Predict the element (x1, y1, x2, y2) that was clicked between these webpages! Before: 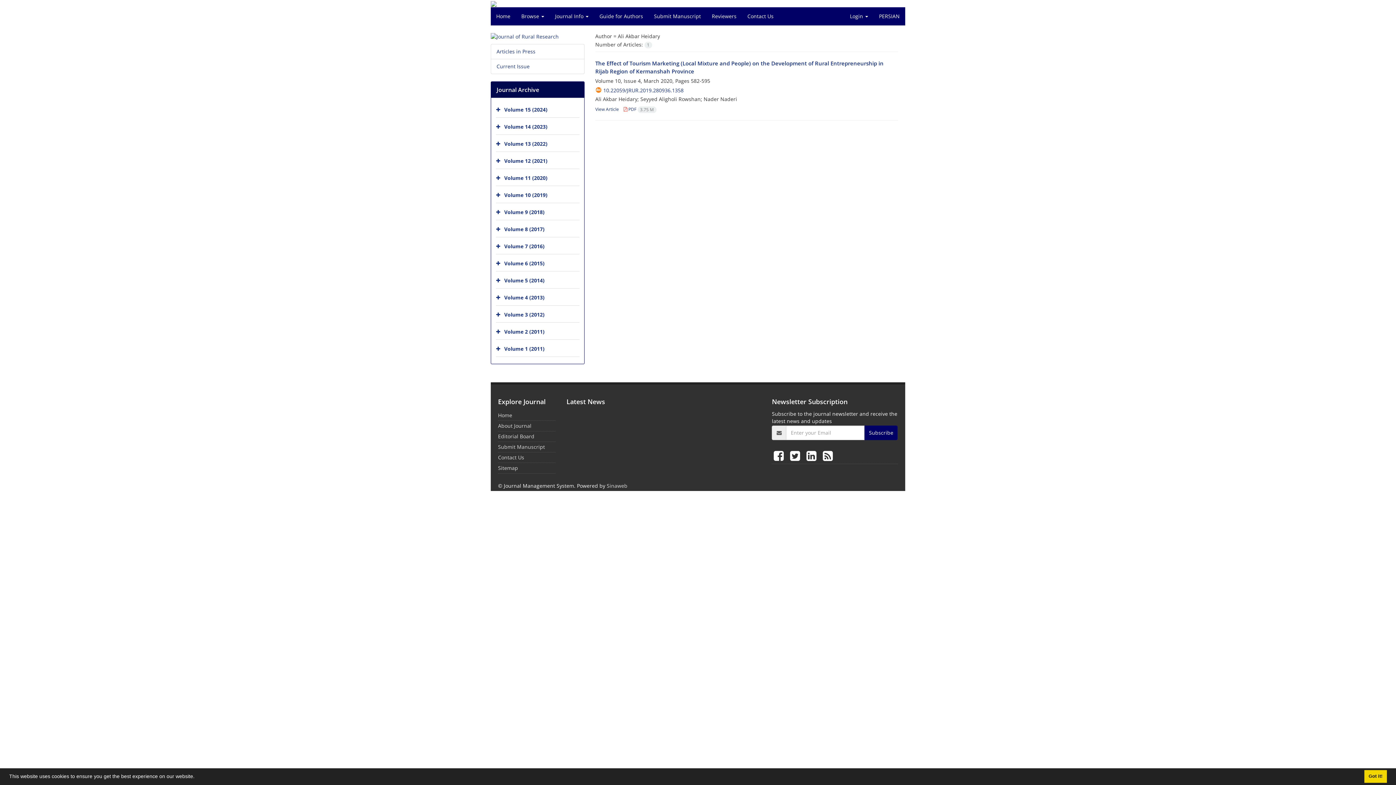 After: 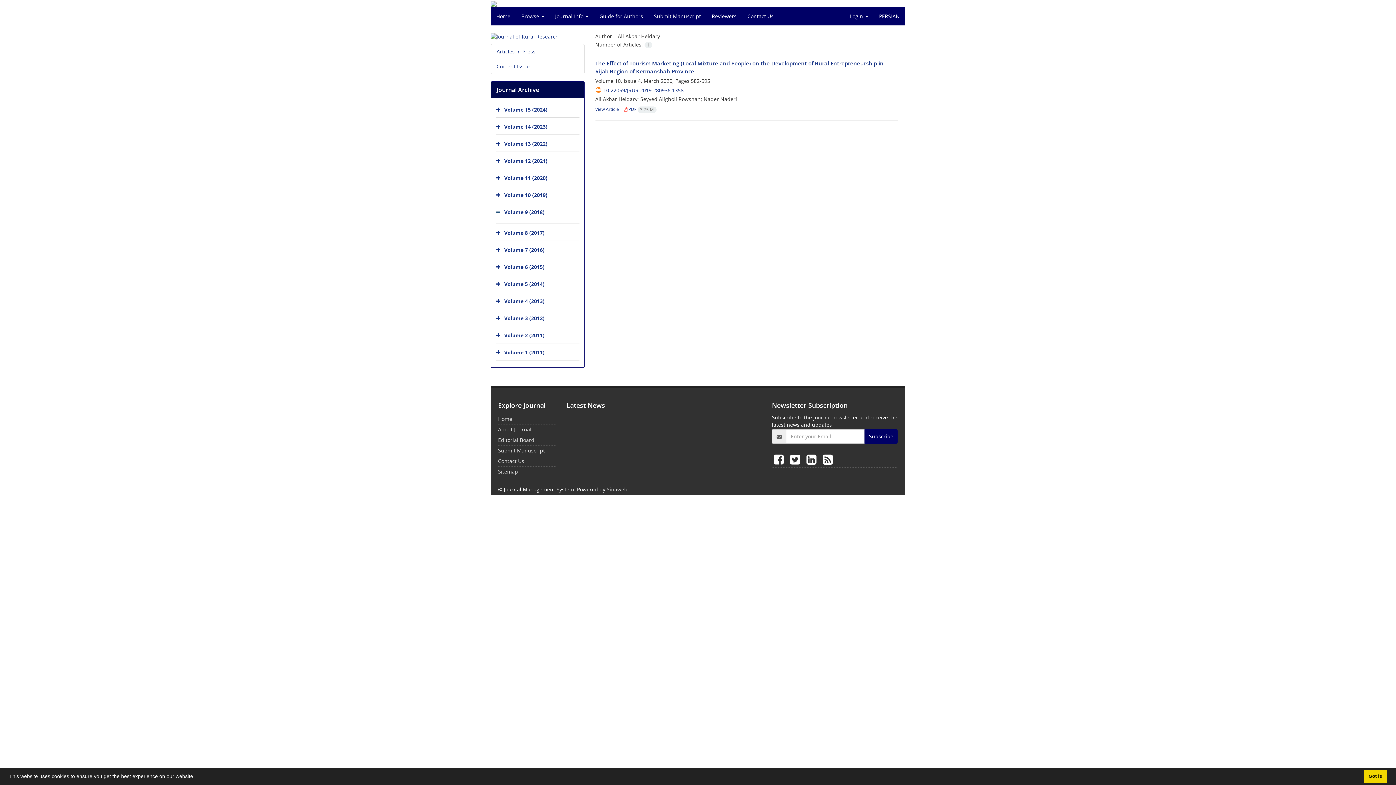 Action: bbox: (496, 205, 502, 220)